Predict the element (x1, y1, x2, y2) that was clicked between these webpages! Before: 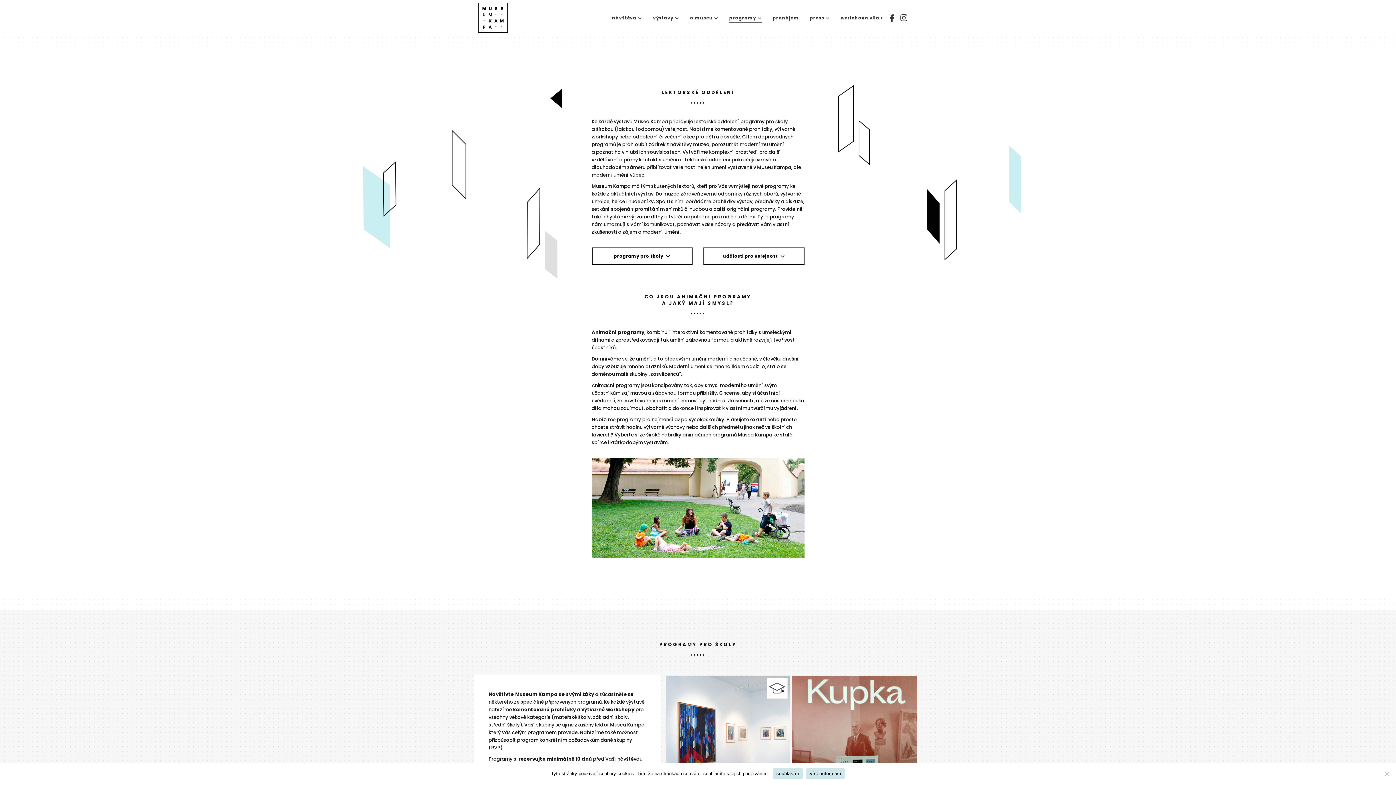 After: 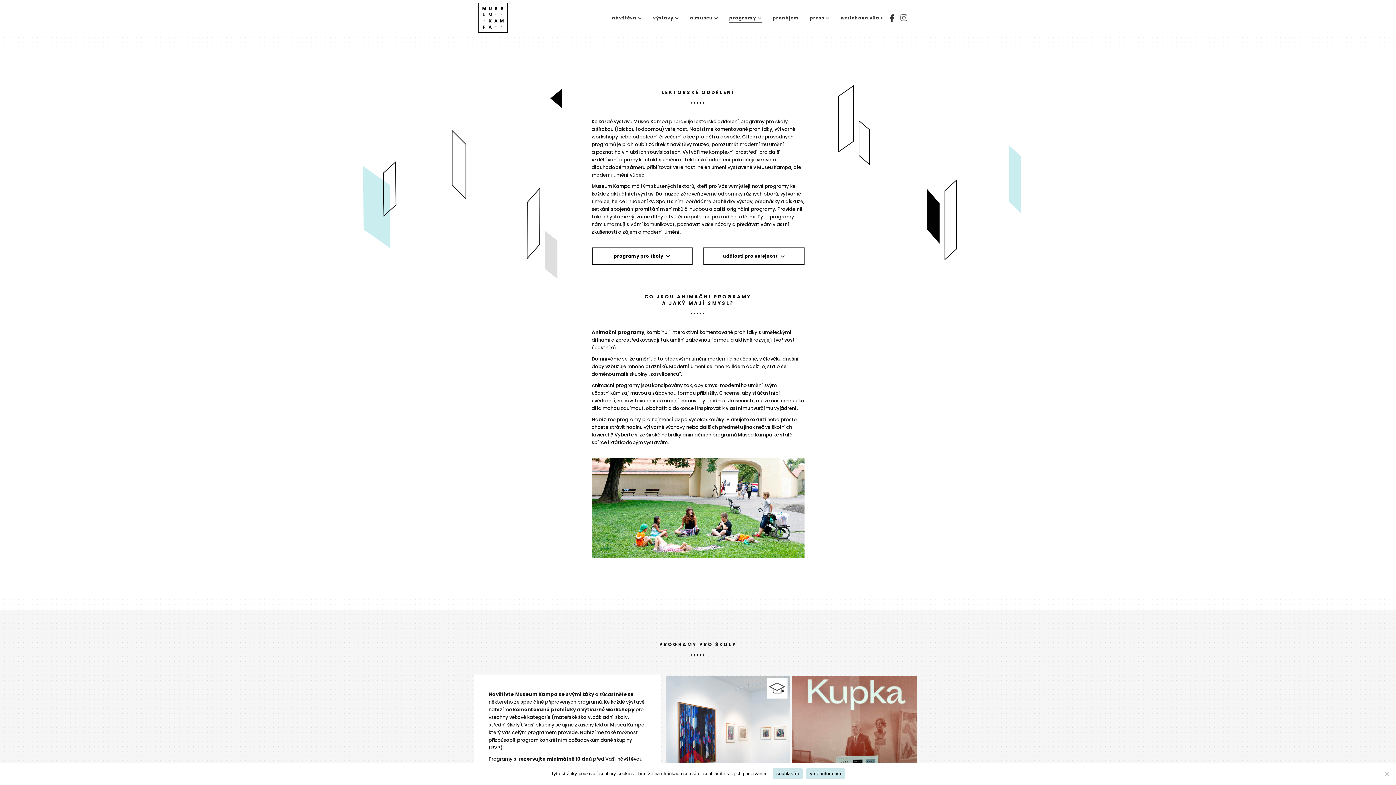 Action: bbox: (900, 13, 907, 22)